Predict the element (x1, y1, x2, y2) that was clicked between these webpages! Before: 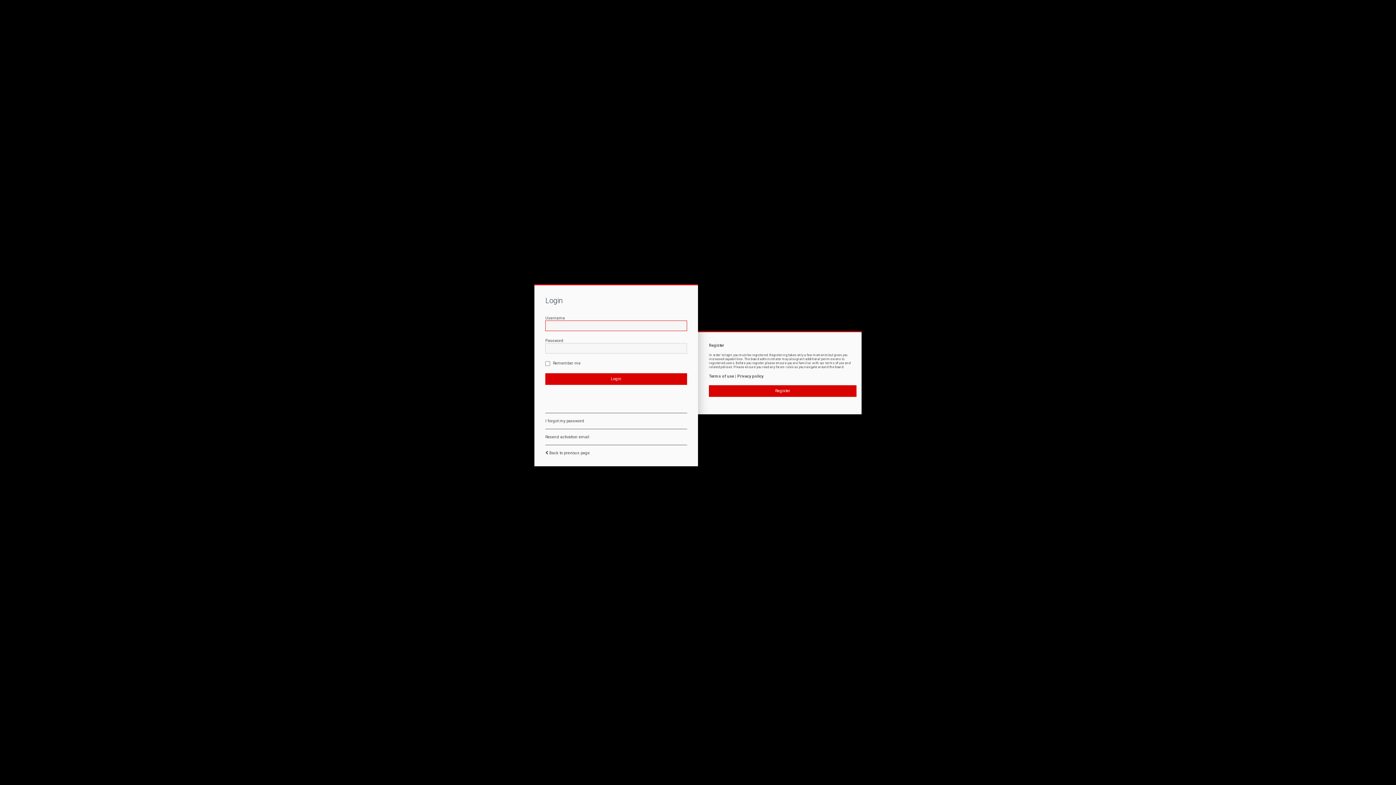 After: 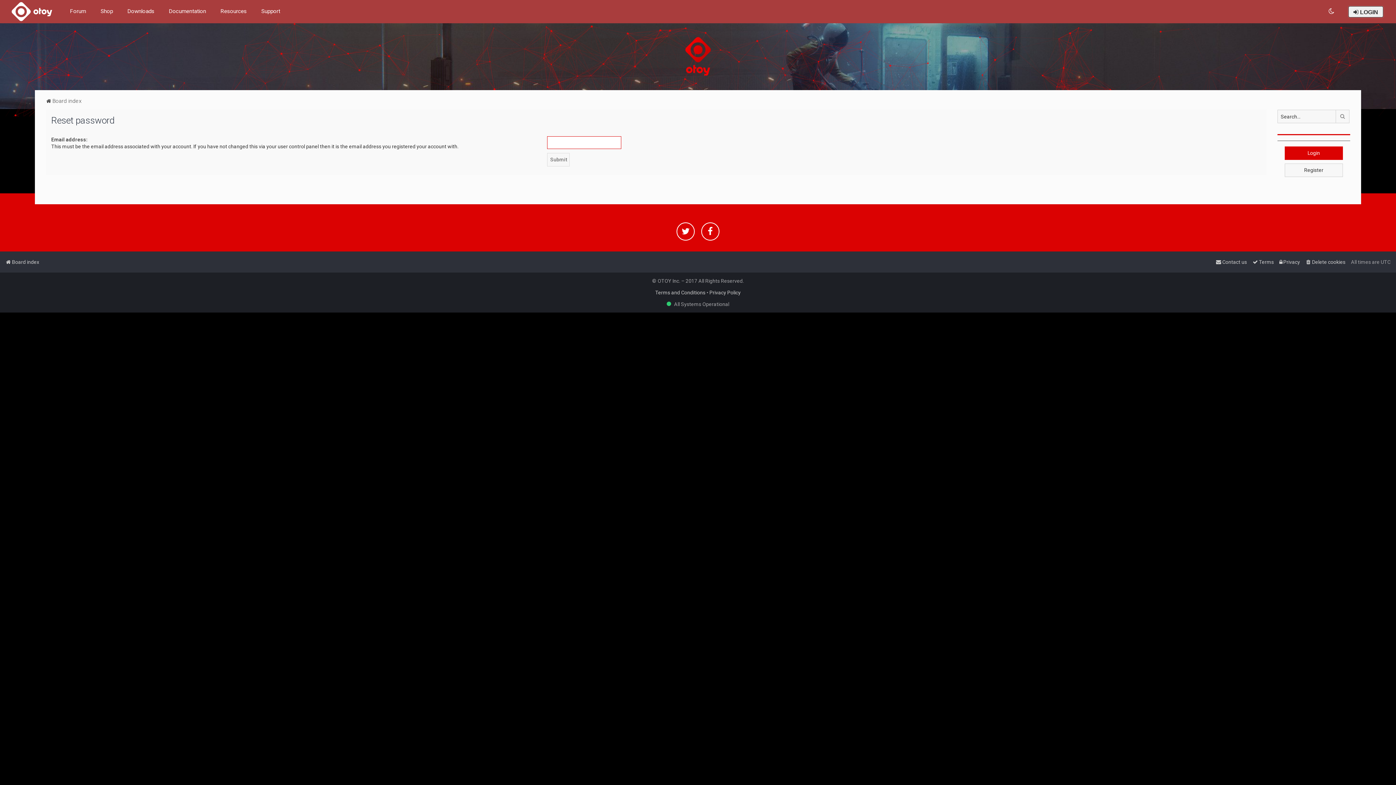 Action: label: I forgot my password bbox: (545, 418, 584, 423)